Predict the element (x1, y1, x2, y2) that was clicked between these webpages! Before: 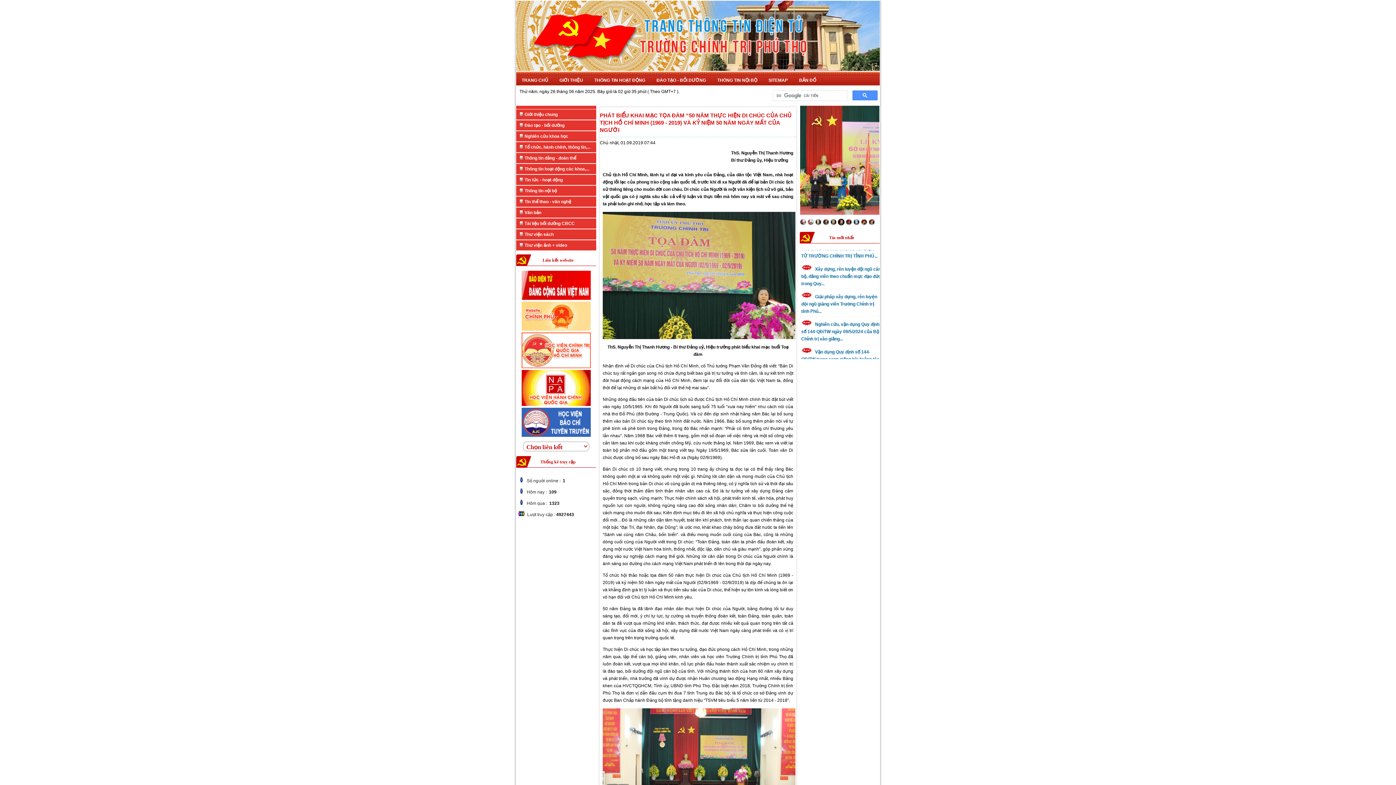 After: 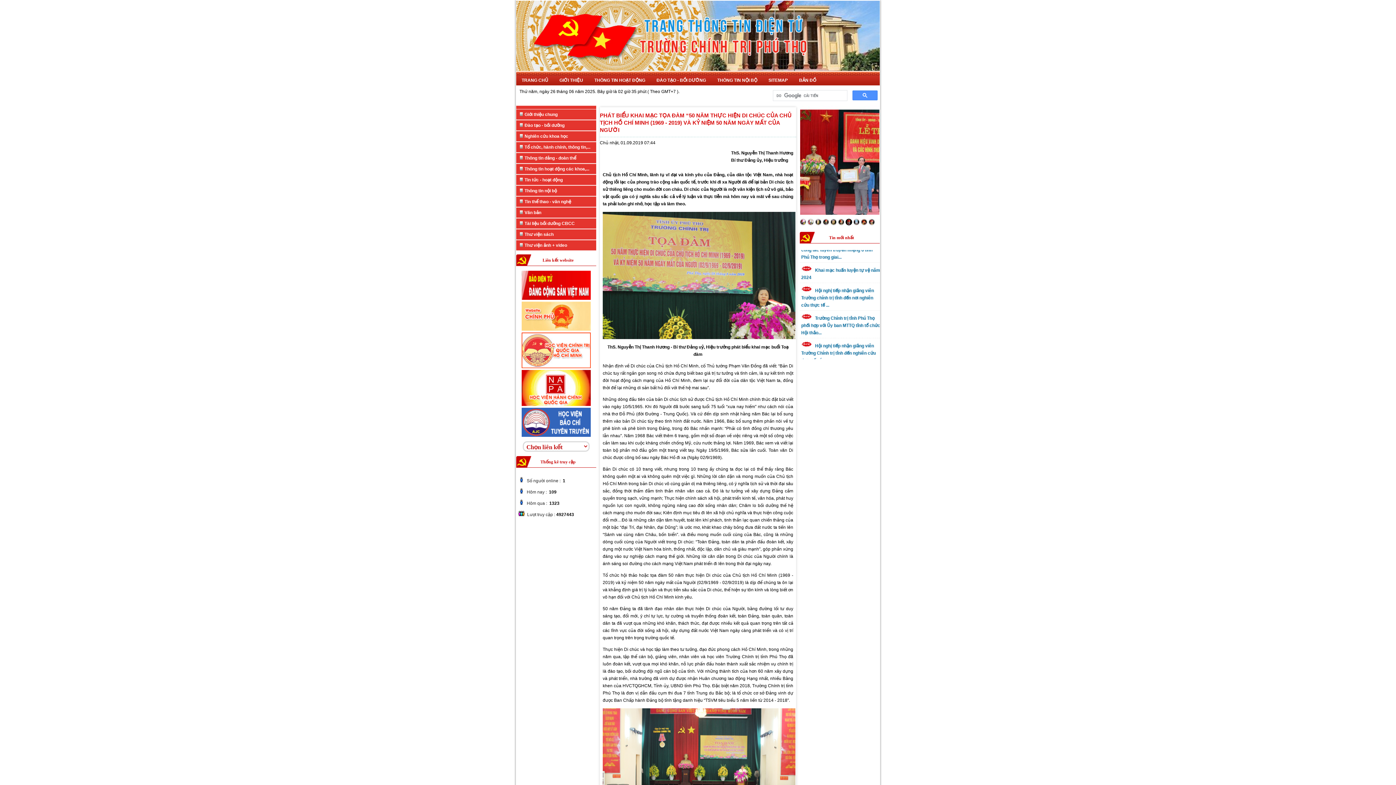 Action: bbox: (521, 433, 590, 438)